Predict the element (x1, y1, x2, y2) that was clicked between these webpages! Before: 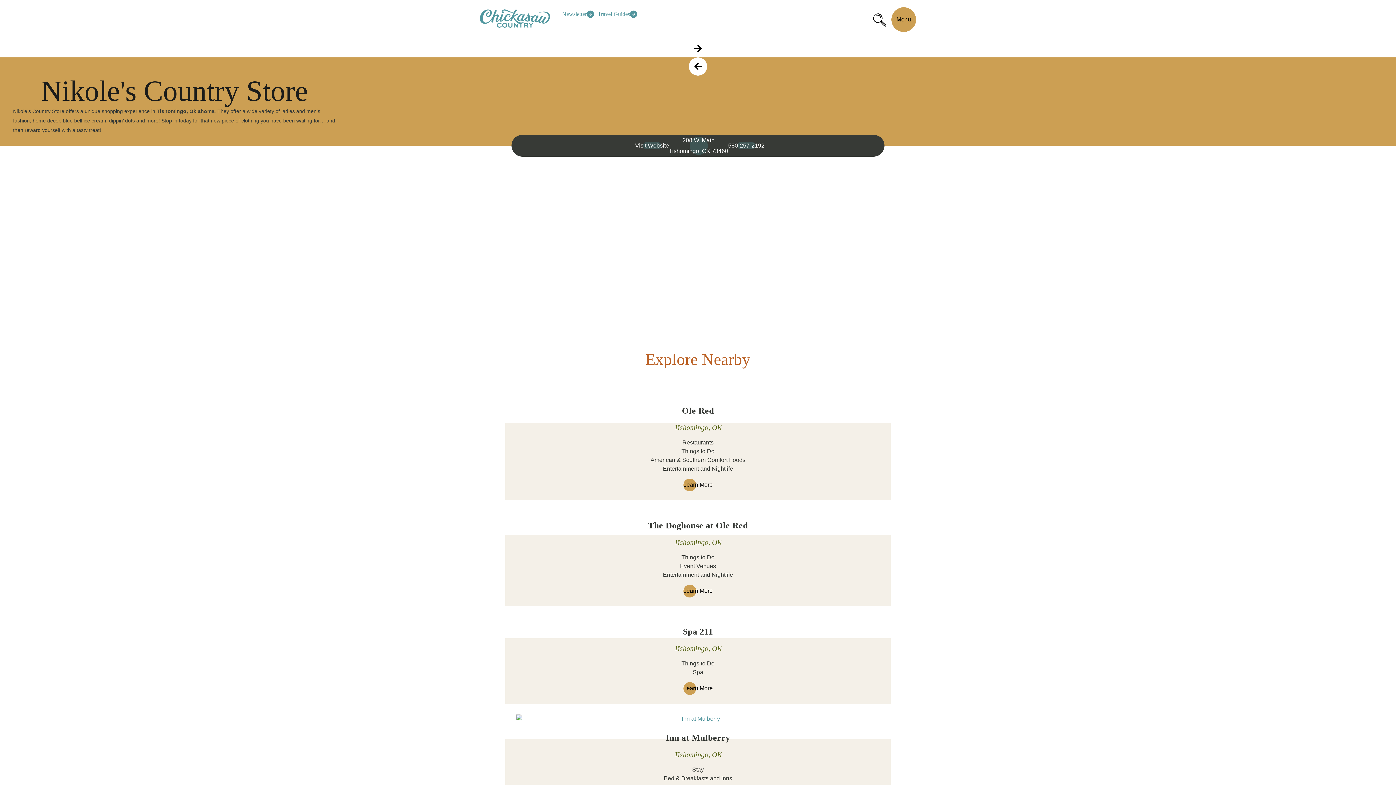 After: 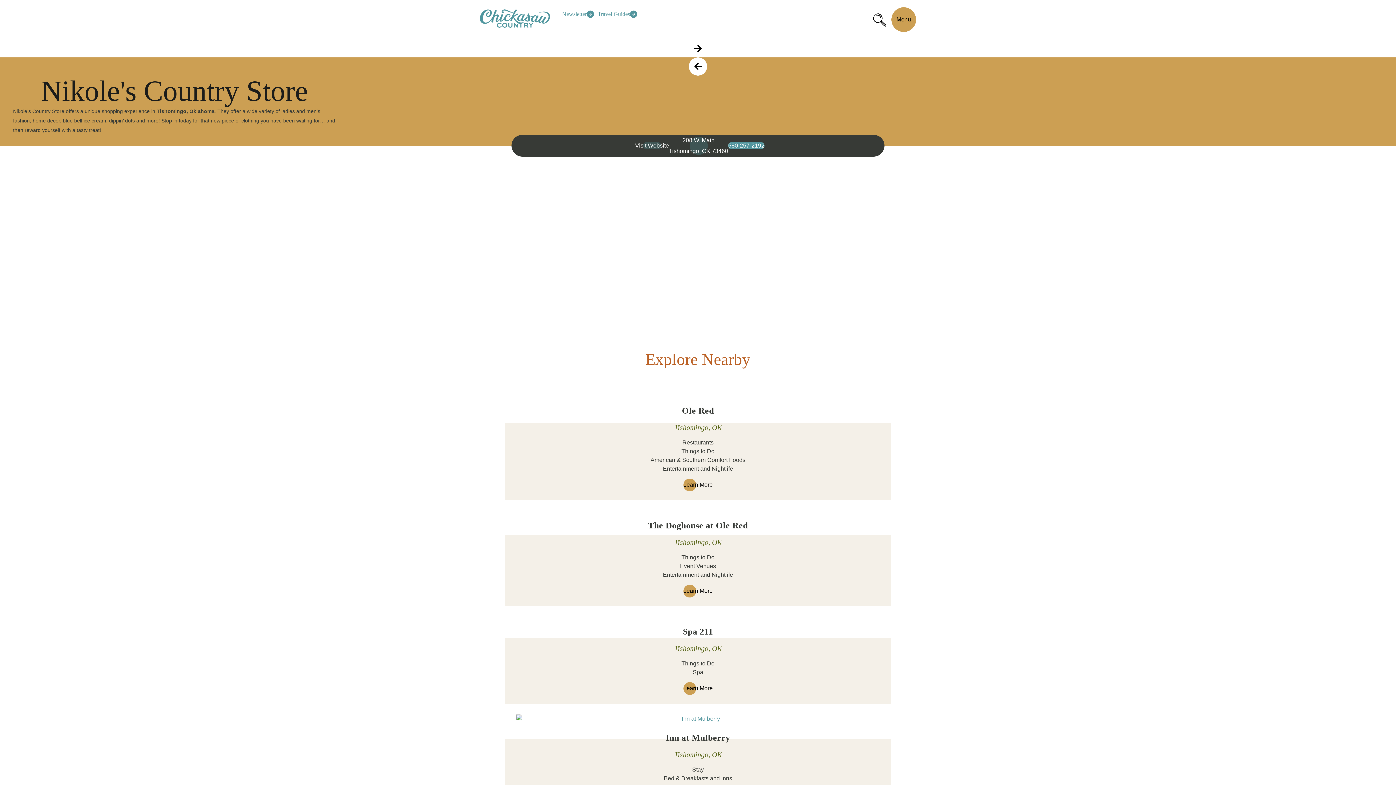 Action: label: 580-257-2192 bbox: (728, 142, 764, 149)